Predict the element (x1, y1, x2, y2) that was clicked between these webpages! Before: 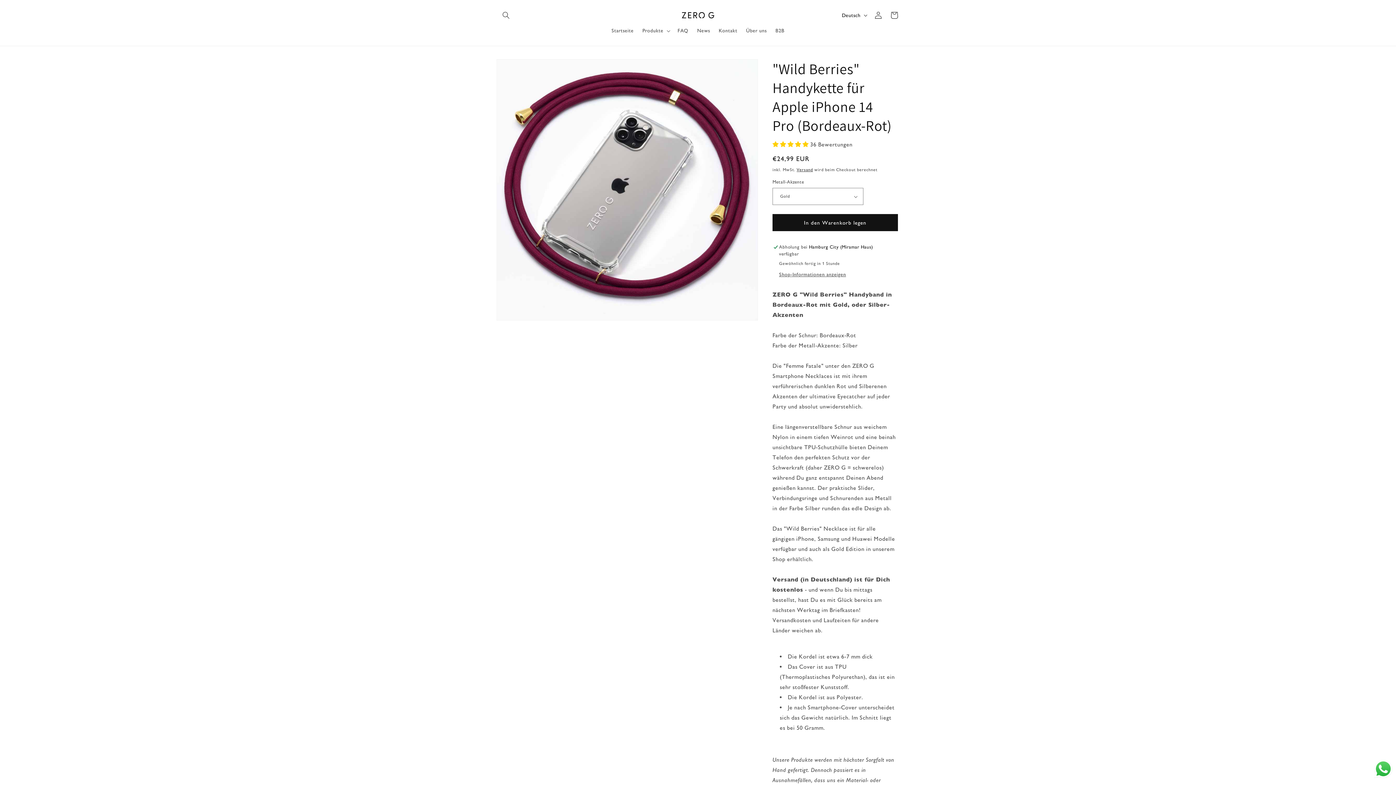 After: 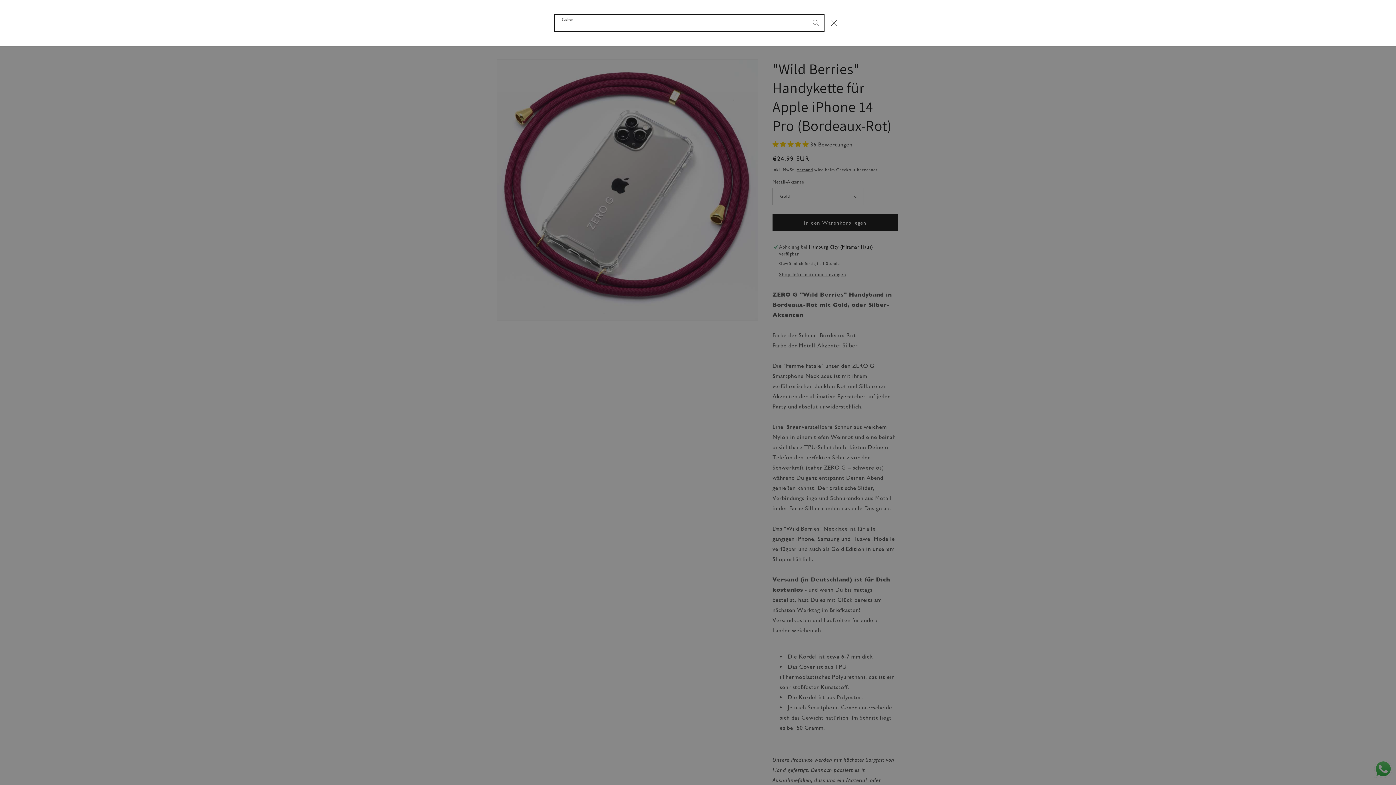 Action: label: Suchen bbox: (498, 7, 514, 23)